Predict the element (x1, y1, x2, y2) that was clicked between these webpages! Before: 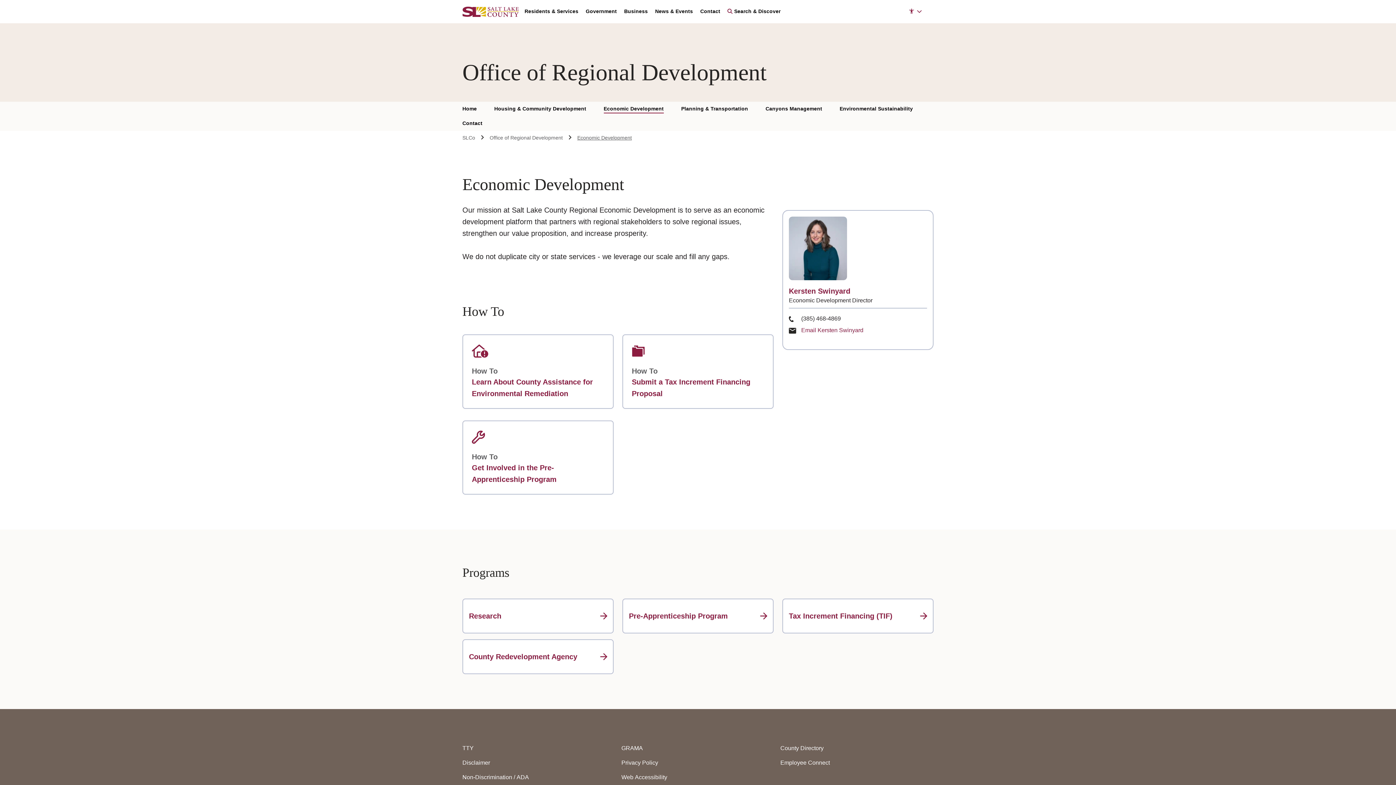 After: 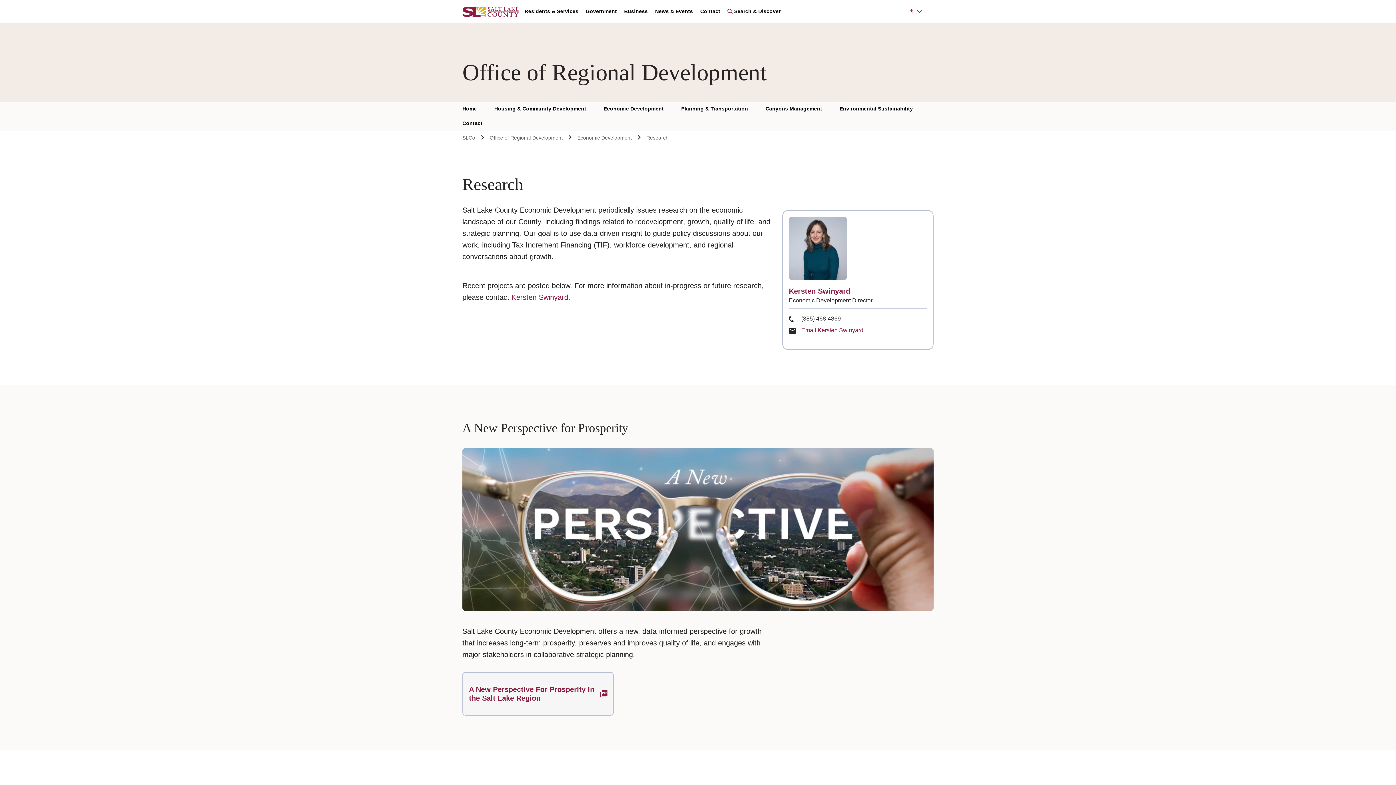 Action: label: Research
 bbox: (462, 598, 613, 633)